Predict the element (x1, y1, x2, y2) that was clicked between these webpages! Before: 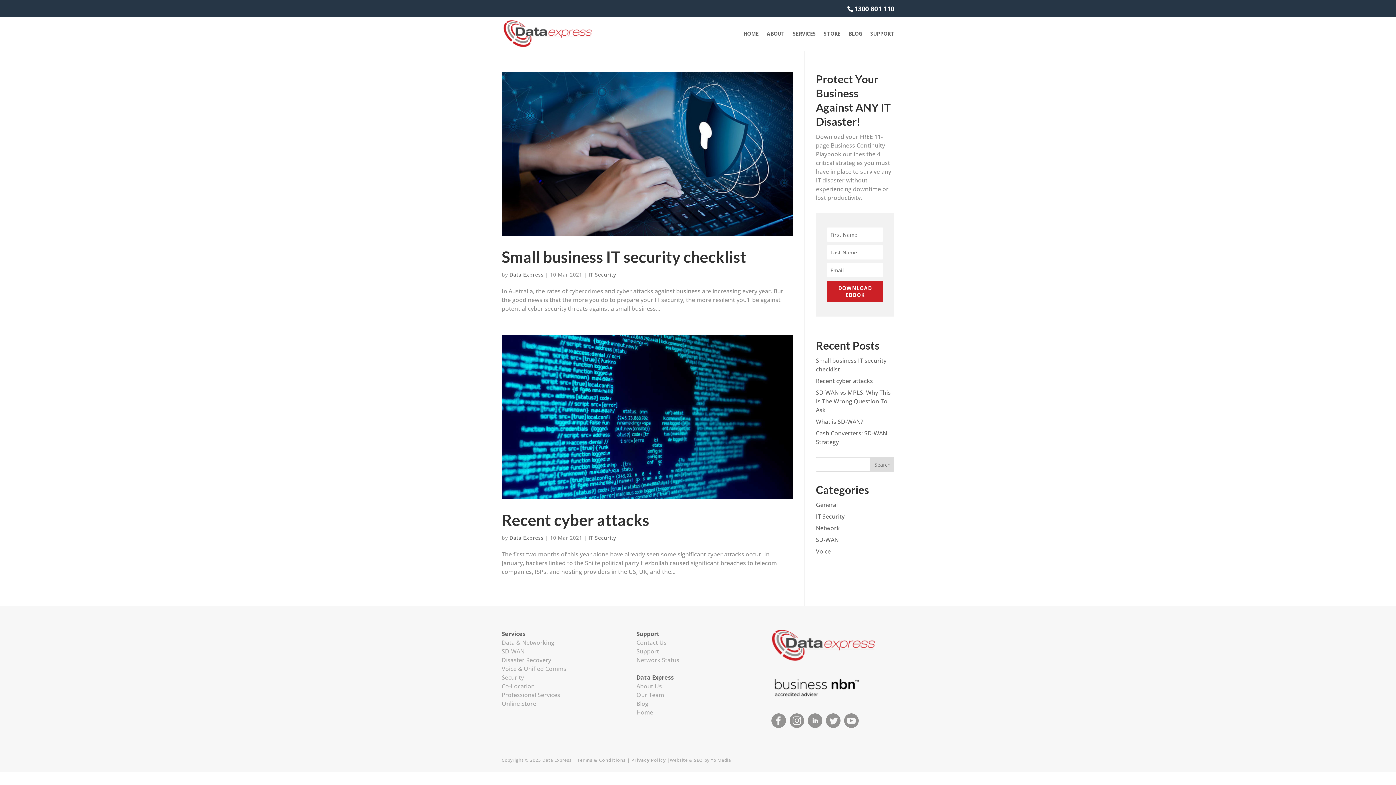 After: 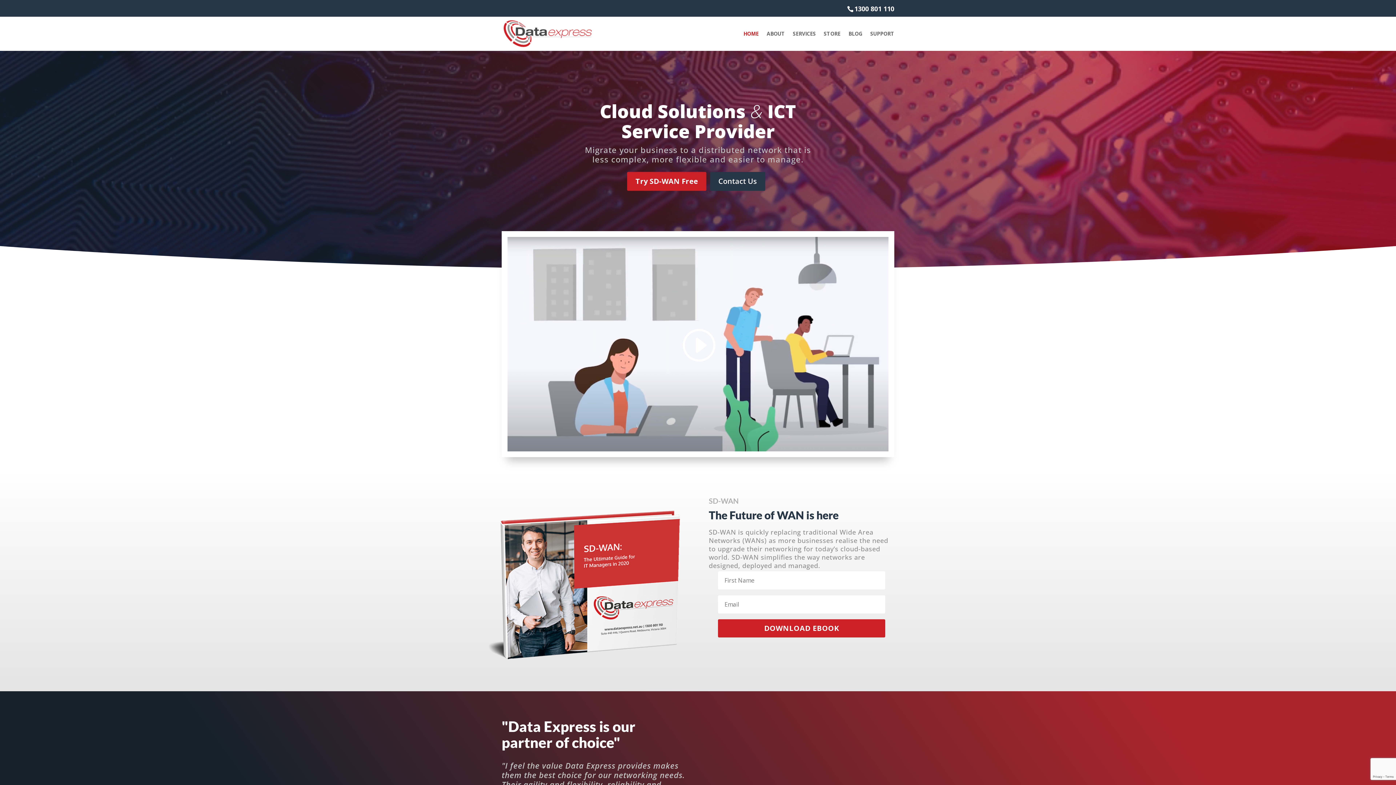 Action: label: Home bbox: (636, 708, 653, 716)